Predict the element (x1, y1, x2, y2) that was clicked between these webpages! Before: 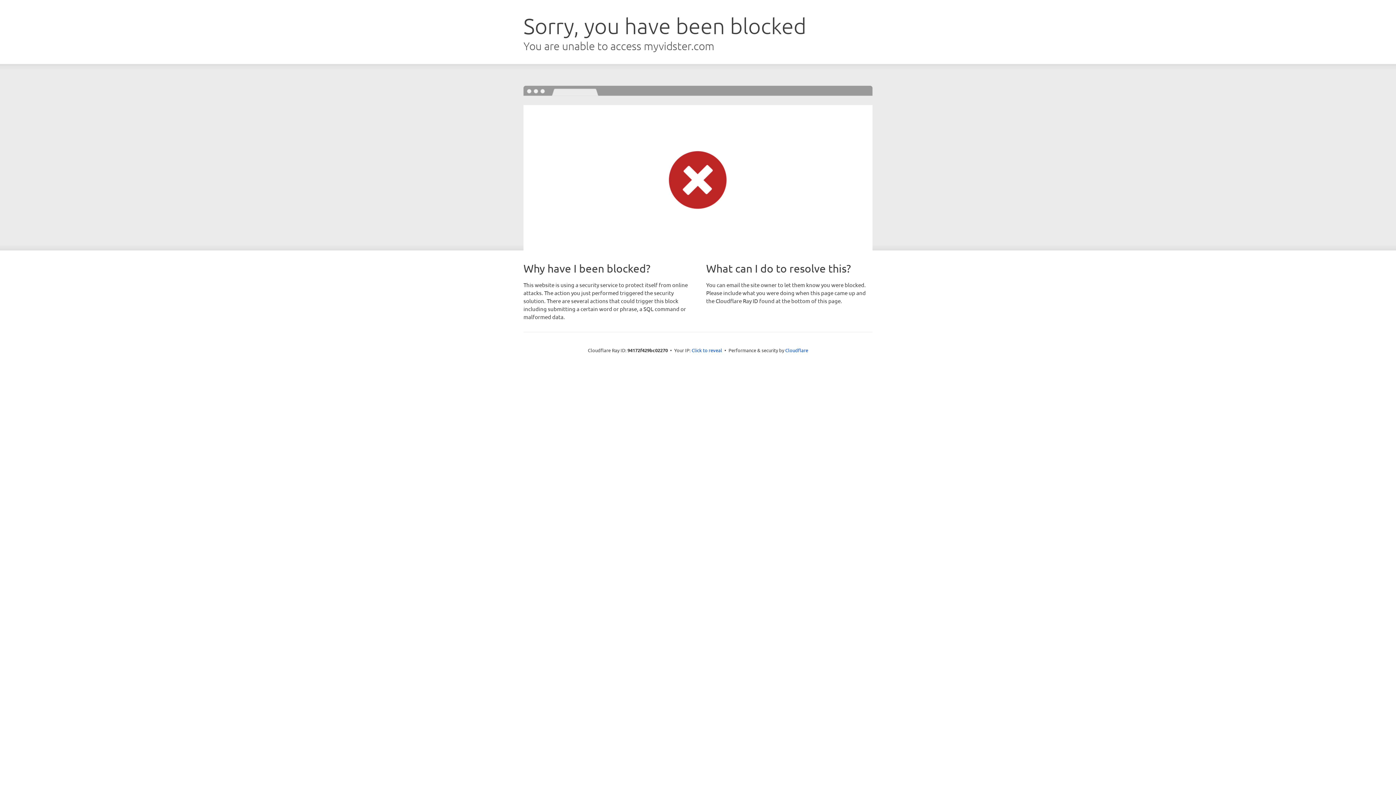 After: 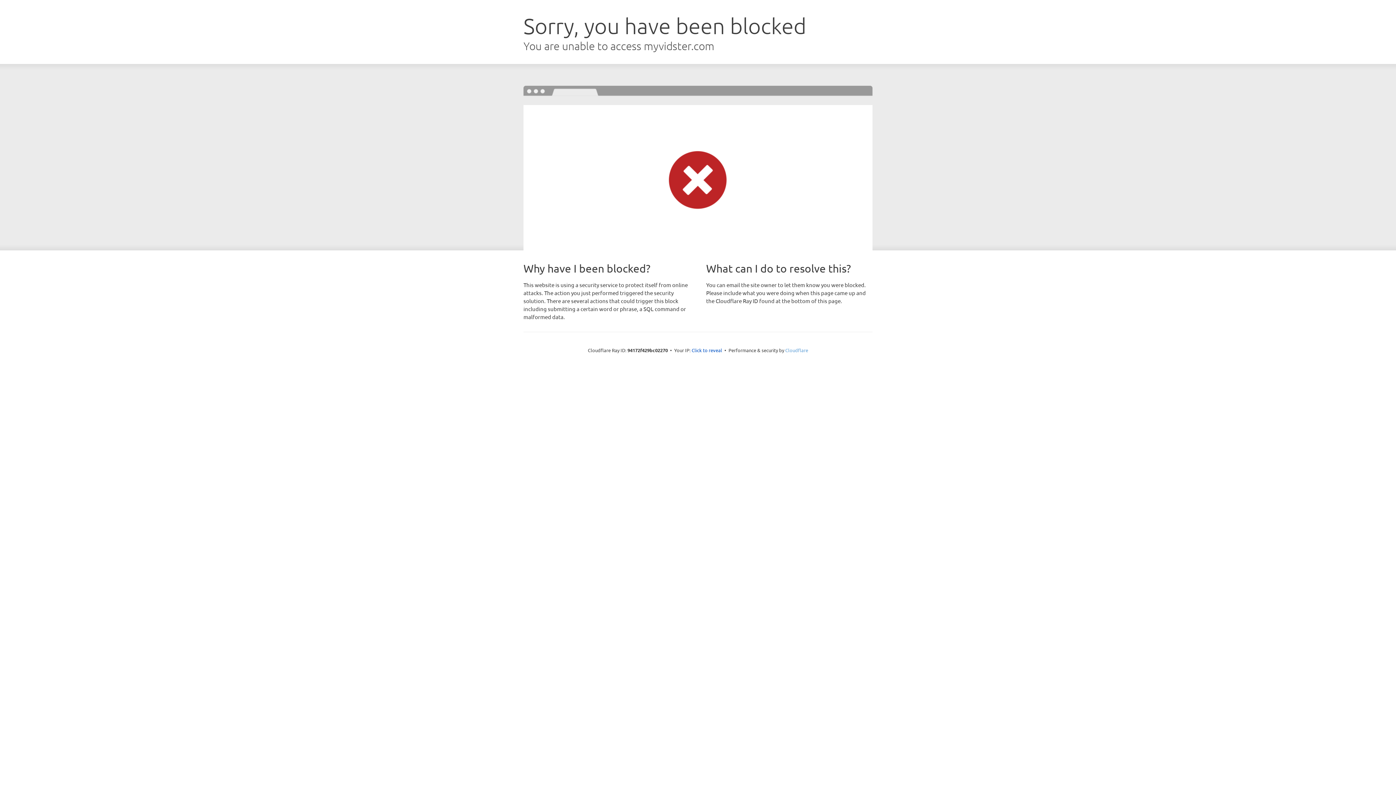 Action: label: Cloudflare bbox: (785, 347, 808, 353)